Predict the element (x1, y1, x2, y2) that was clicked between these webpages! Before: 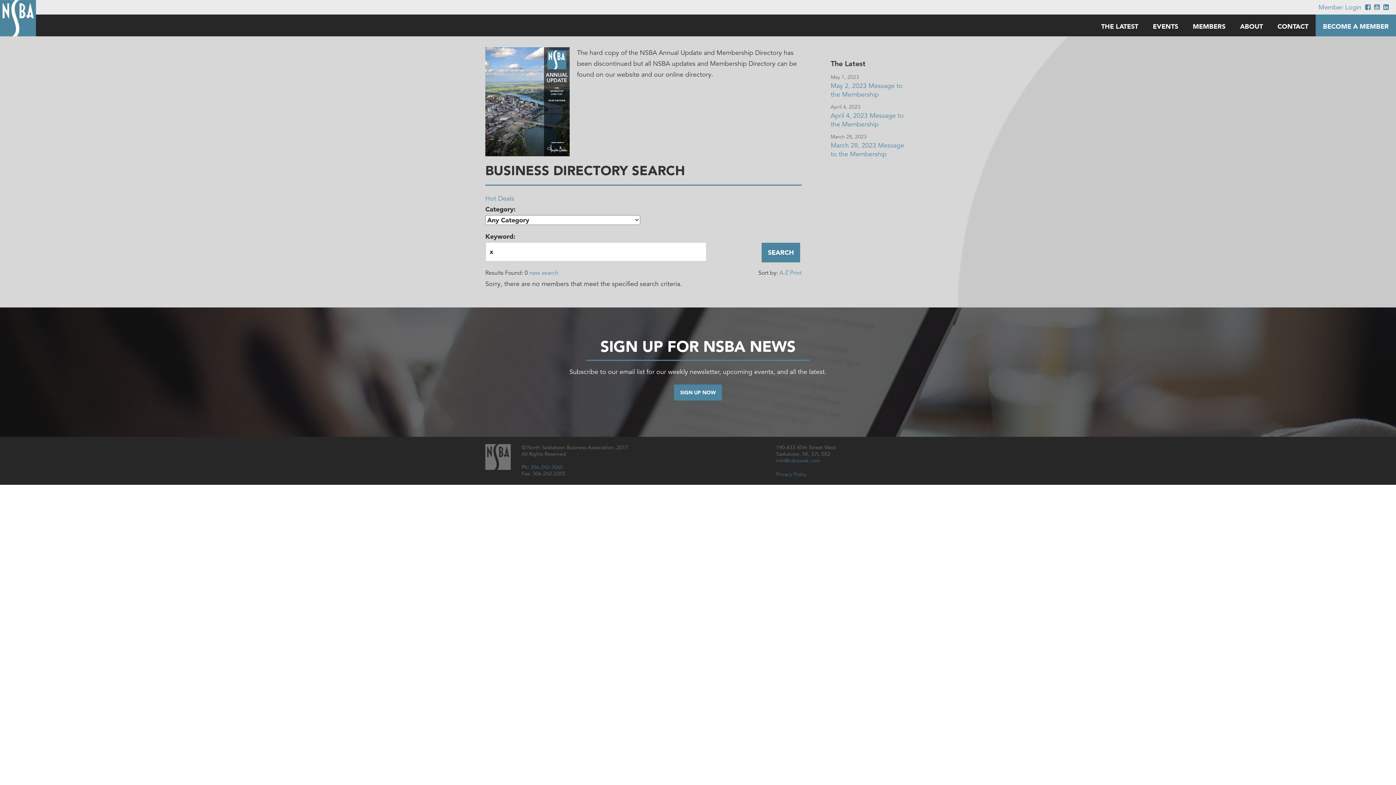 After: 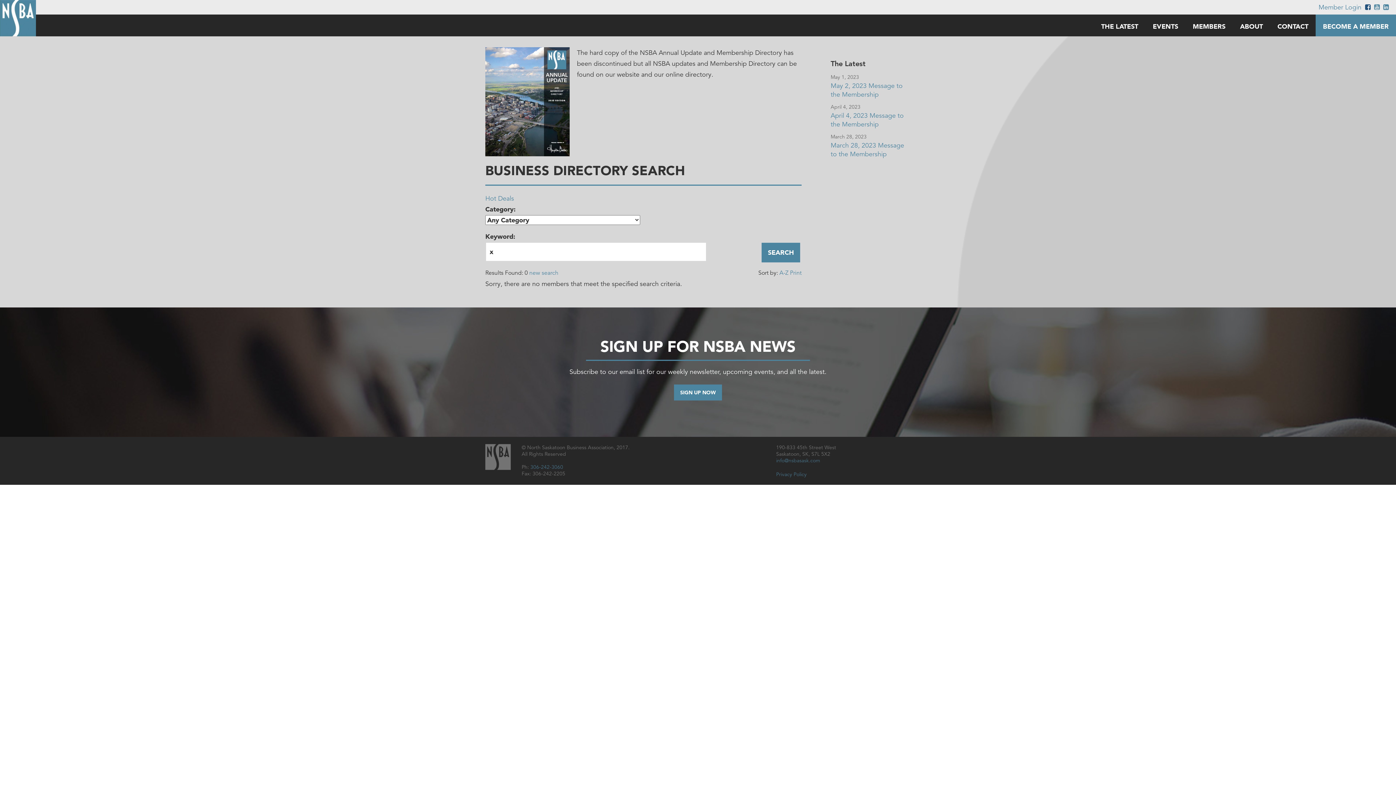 Action: bbox: (1365, 3, 1370, 11)